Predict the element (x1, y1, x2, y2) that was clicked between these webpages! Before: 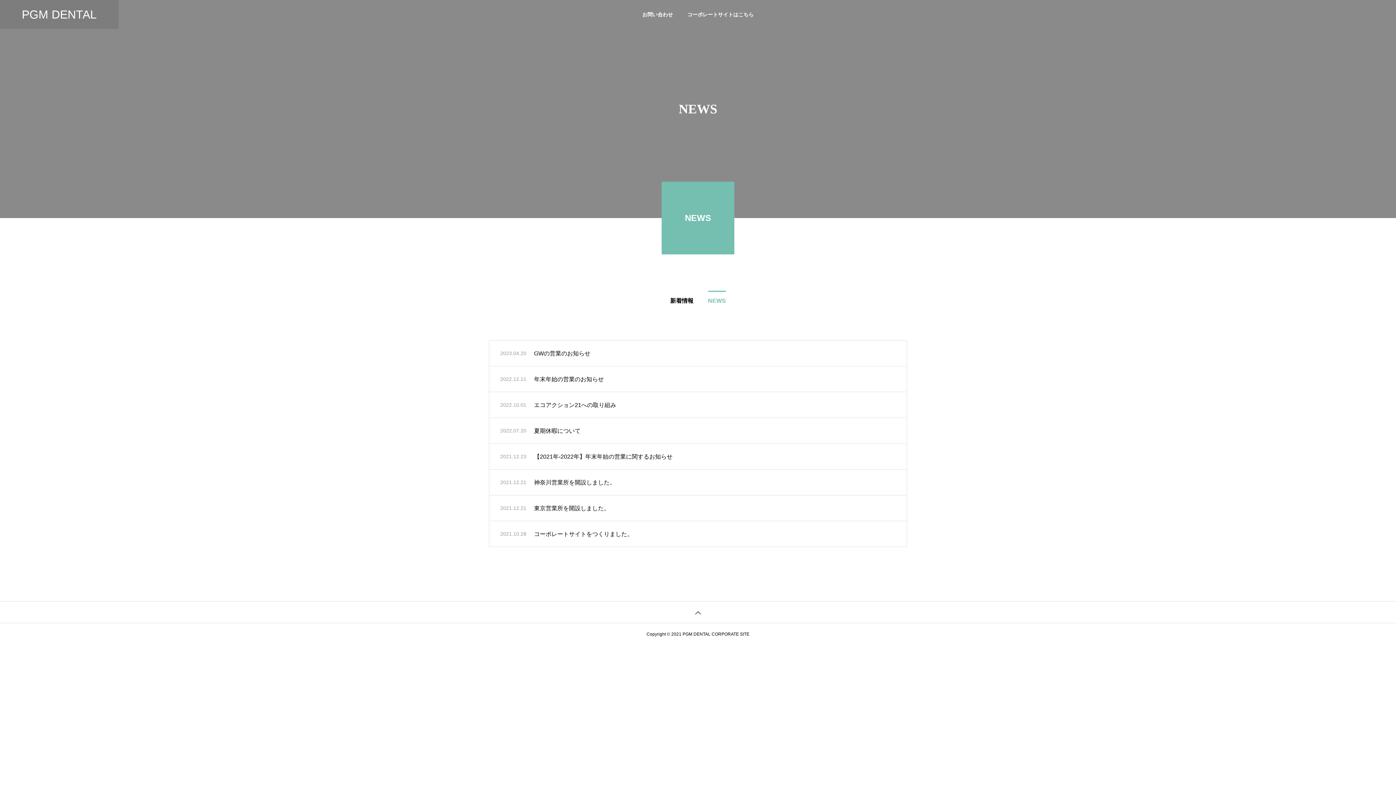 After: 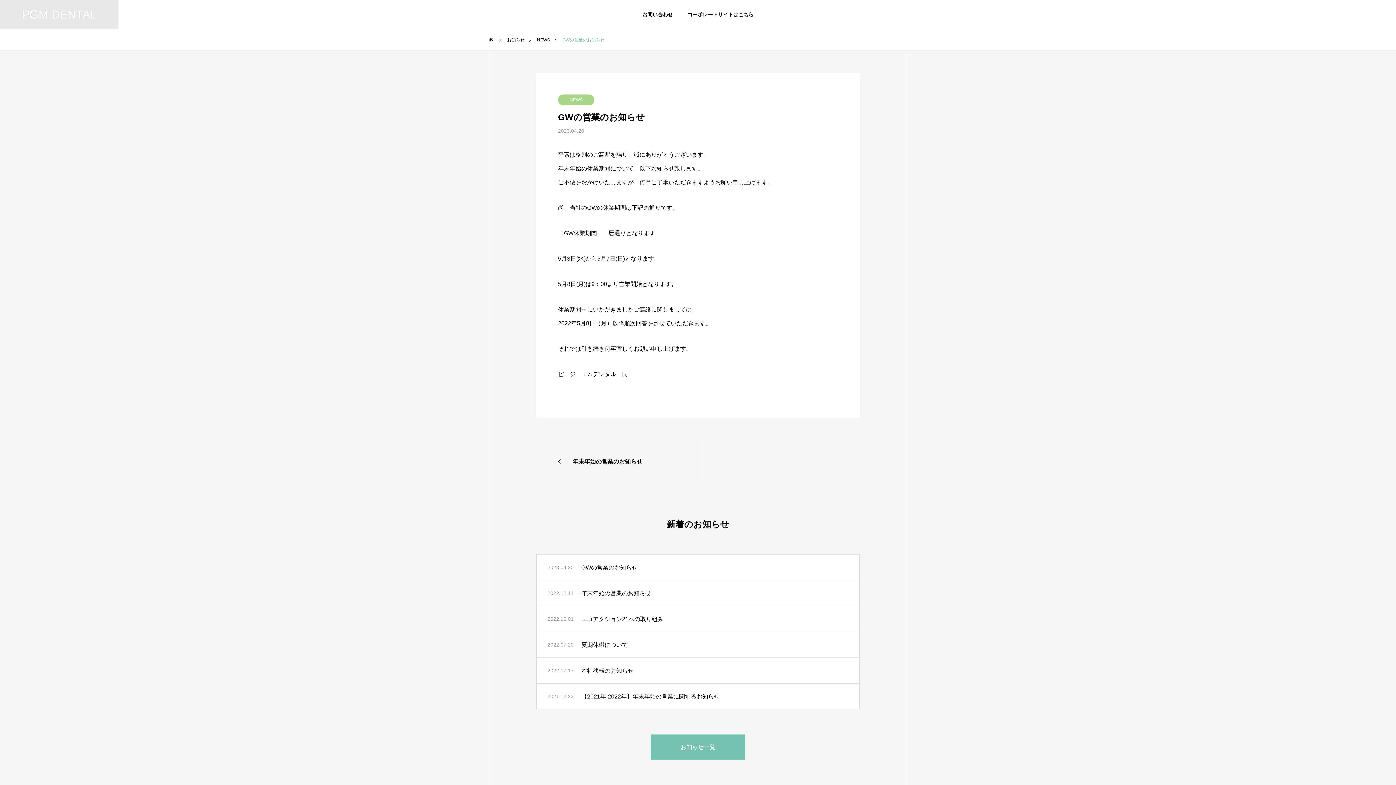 Action: bbox: (534, 348, 896, 358) label: GWの営業のお知らせ